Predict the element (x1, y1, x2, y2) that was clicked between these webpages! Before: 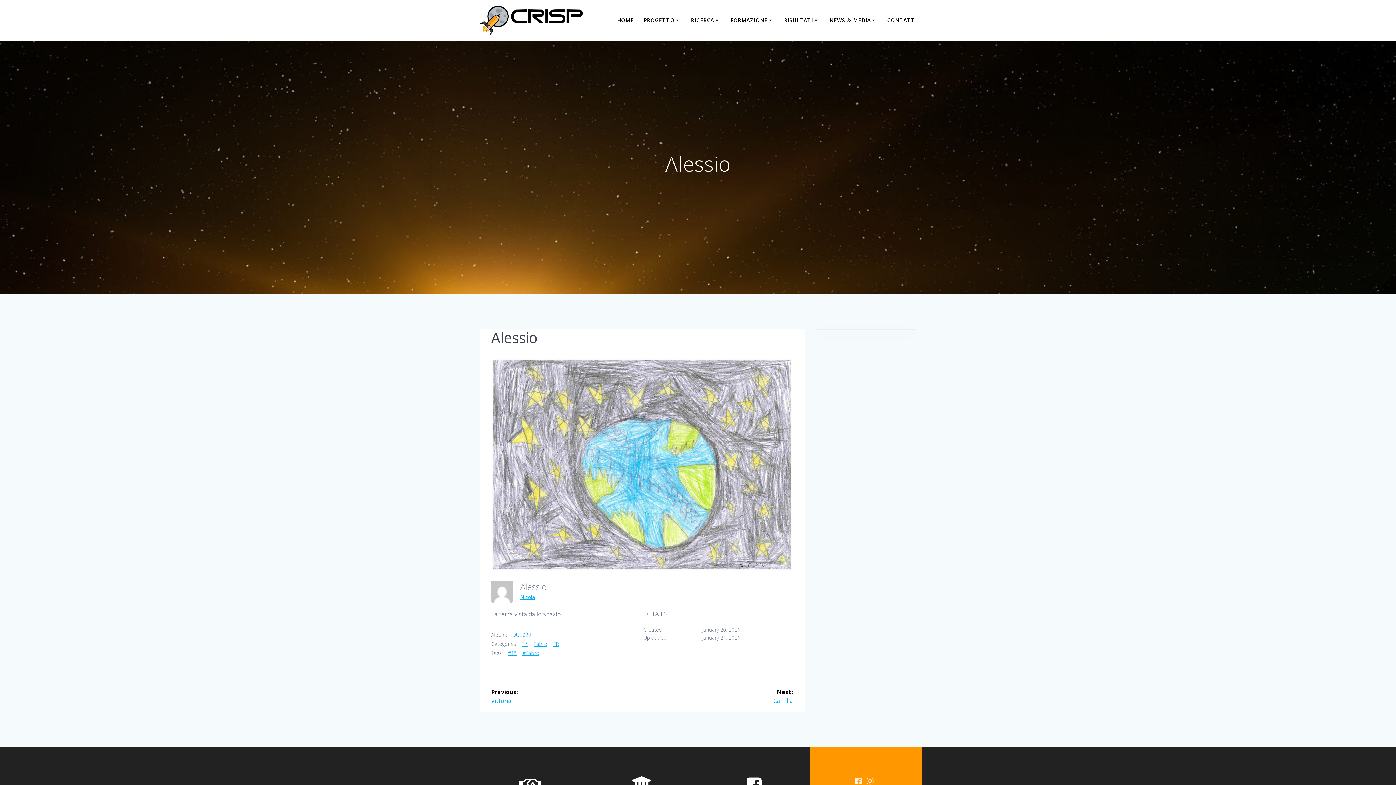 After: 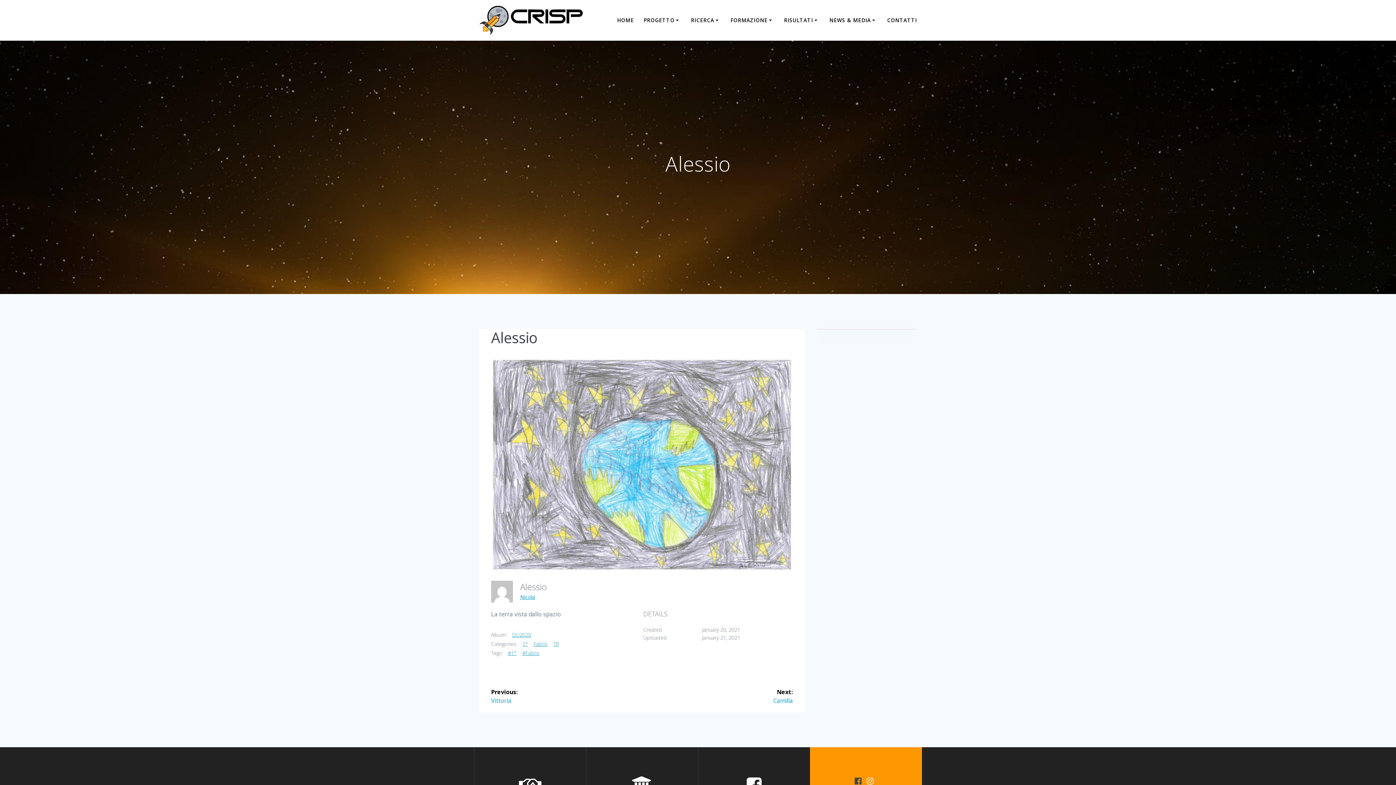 Action: bbox: (854, 776, 861, 785)